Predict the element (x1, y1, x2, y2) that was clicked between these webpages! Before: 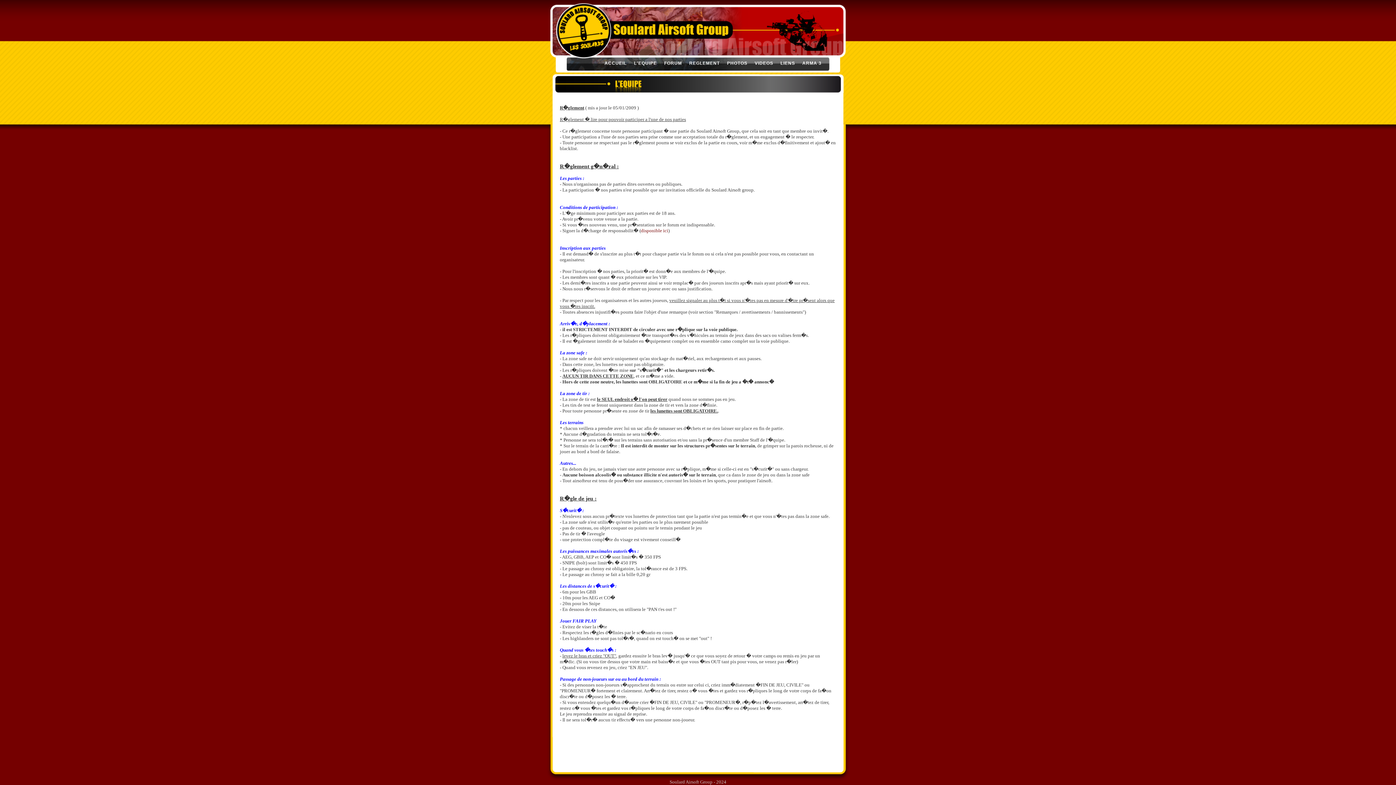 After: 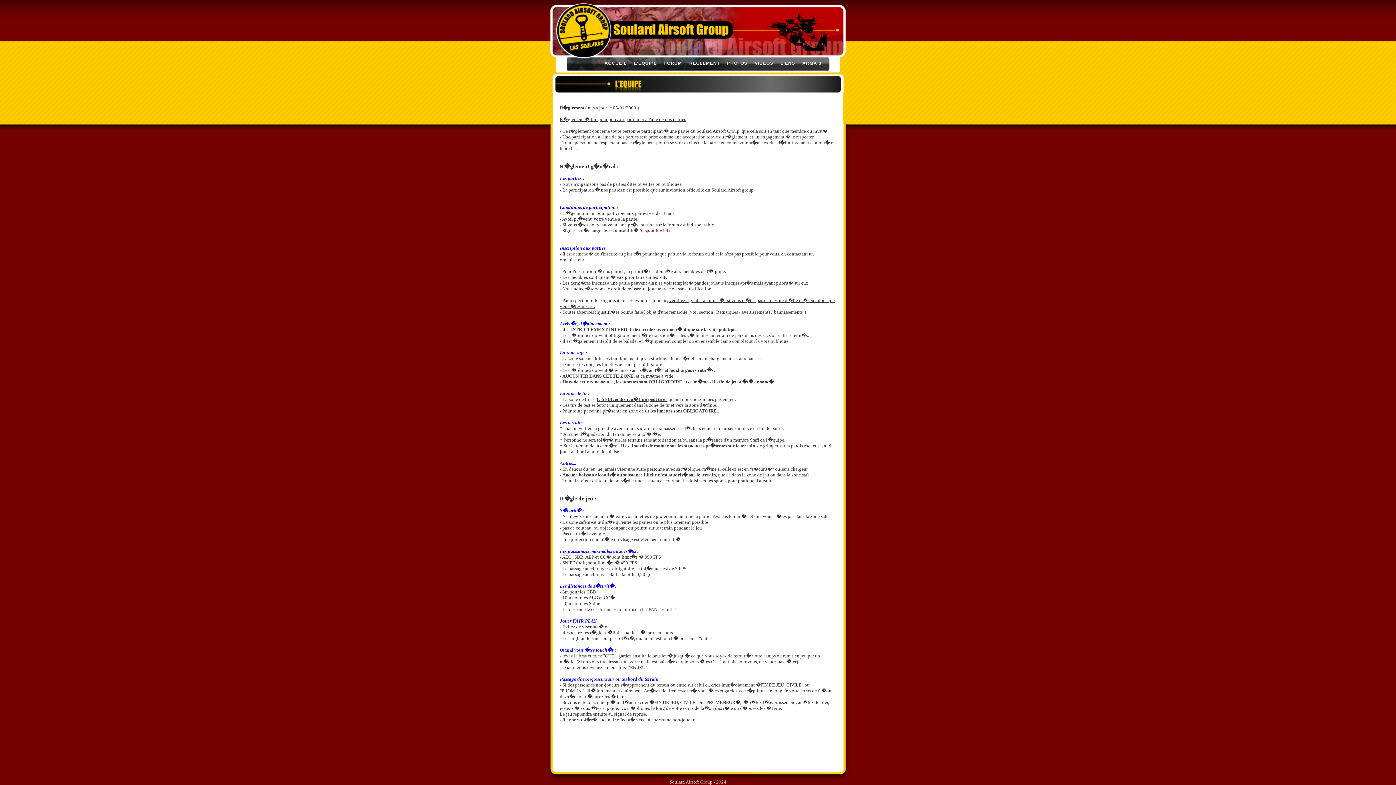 Action: label: REGLEMENT bbox: (685, 57, 723, 70)